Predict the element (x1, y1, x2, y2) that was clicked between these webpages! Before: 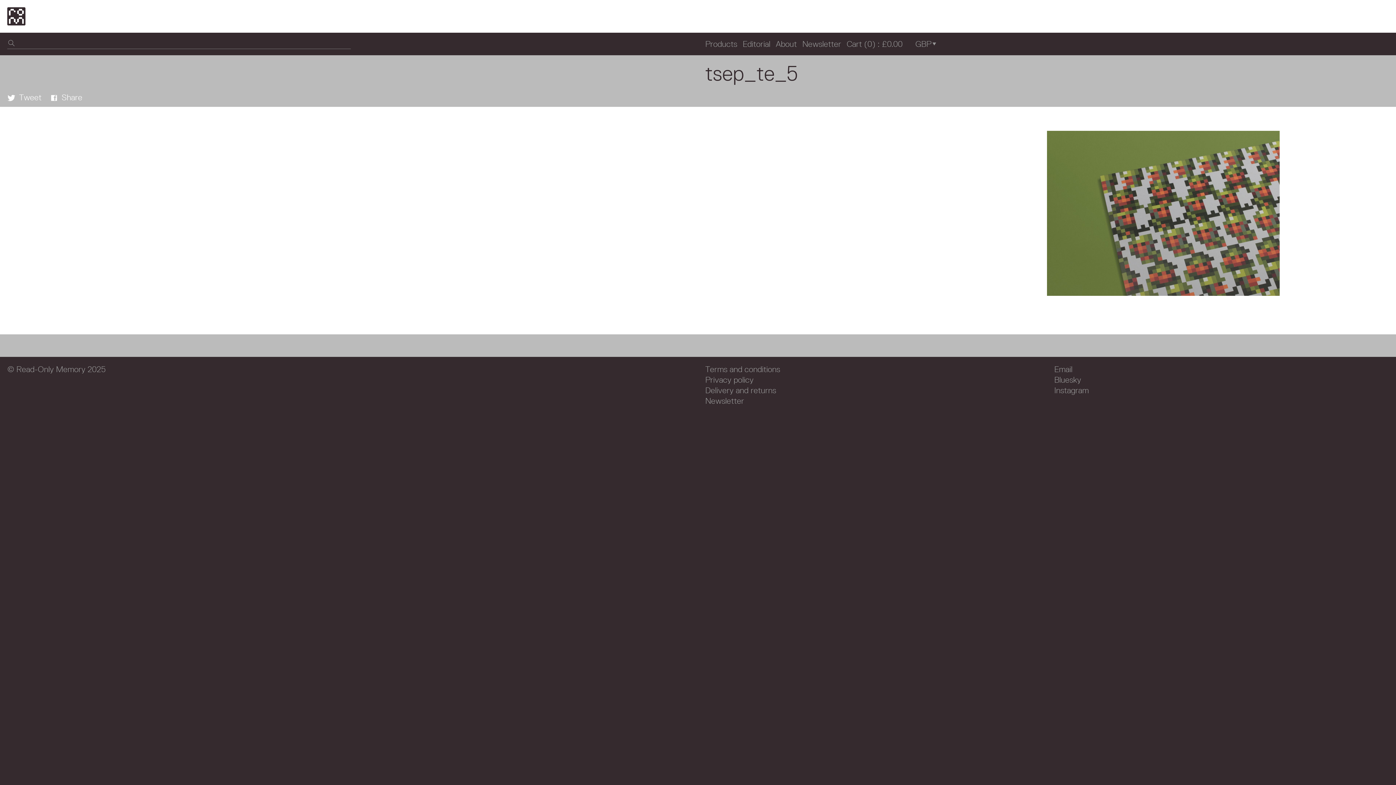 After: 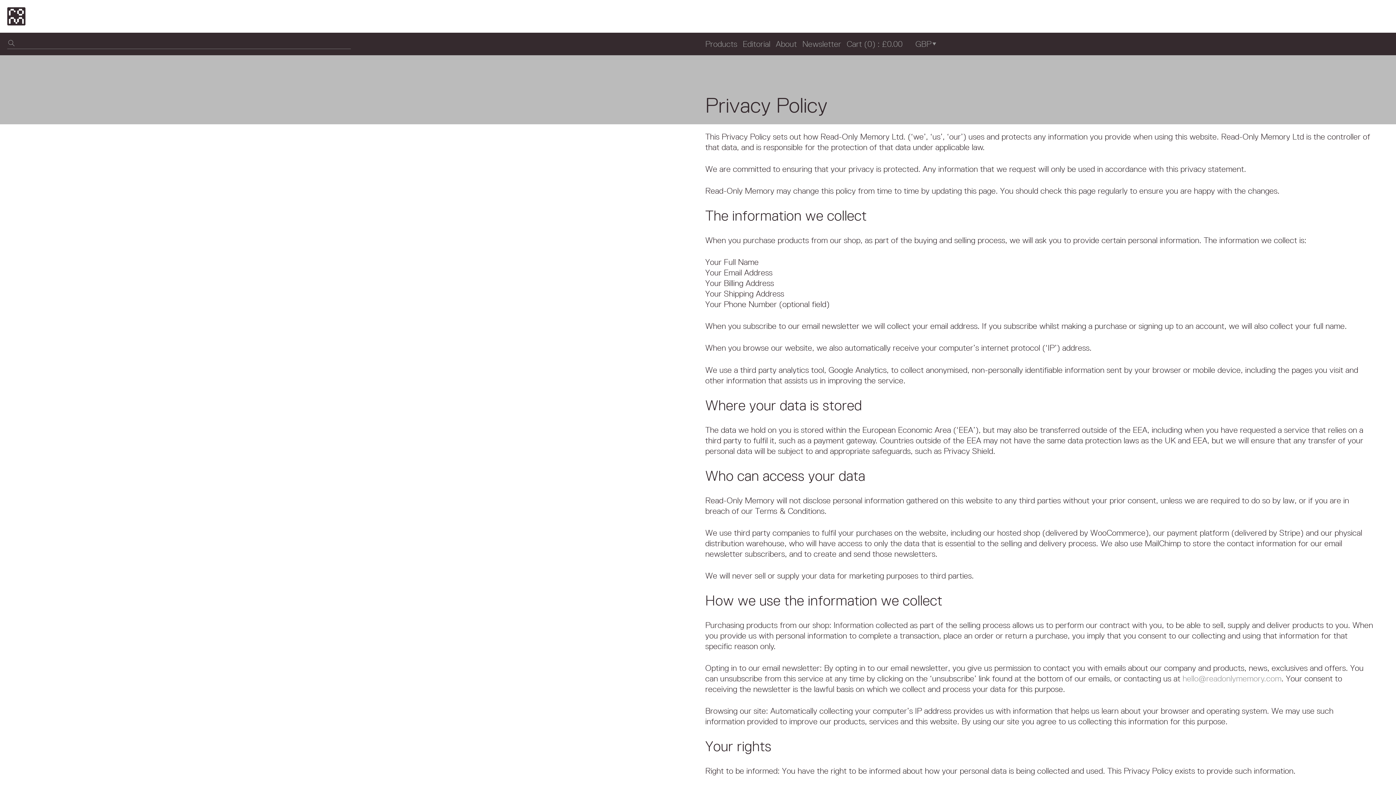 Action: bbox: (705, 375, 753, 384) label: Privacy policy